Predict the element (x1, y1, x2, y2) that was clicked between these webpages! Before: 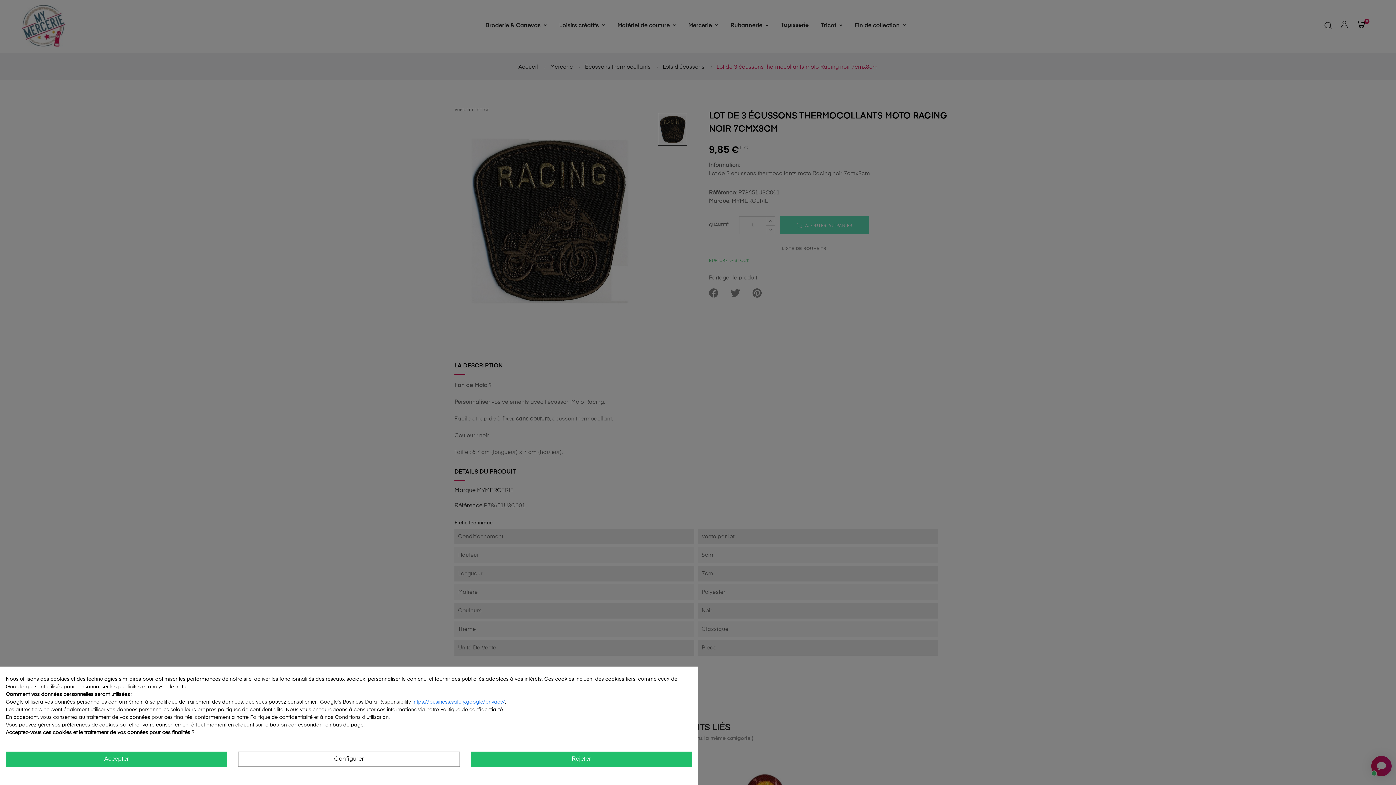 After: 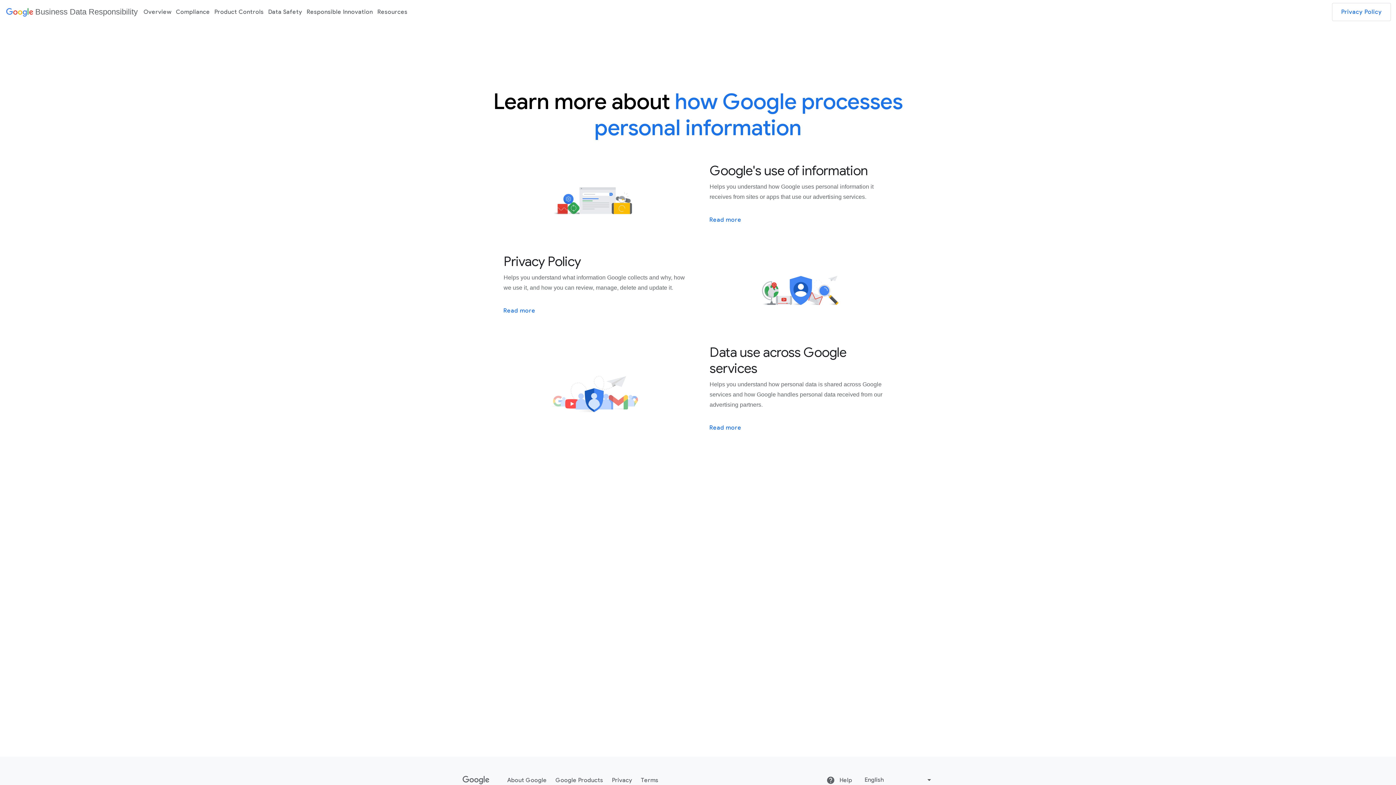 Action: bbox: (412, 699, 505, 705) label: https://business.safety.google/privacy/